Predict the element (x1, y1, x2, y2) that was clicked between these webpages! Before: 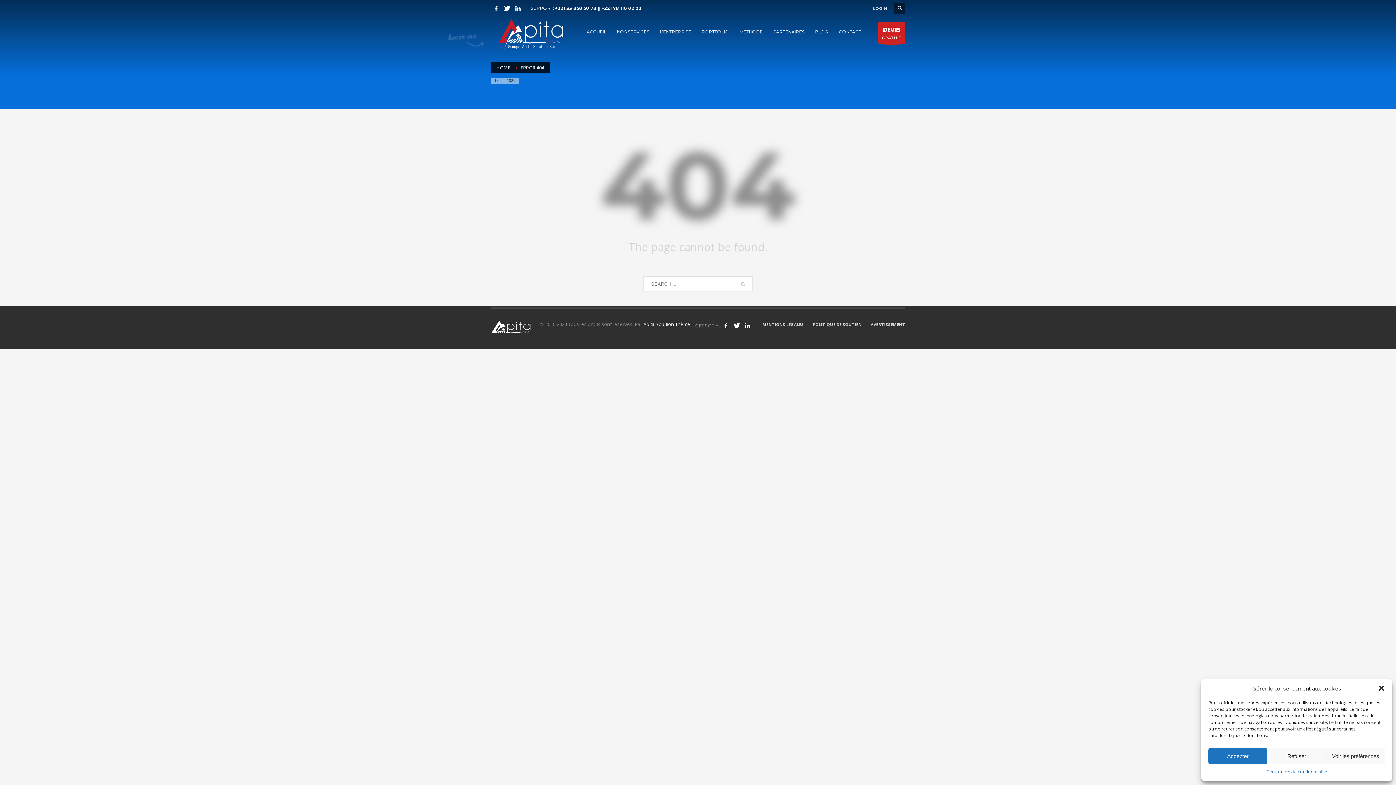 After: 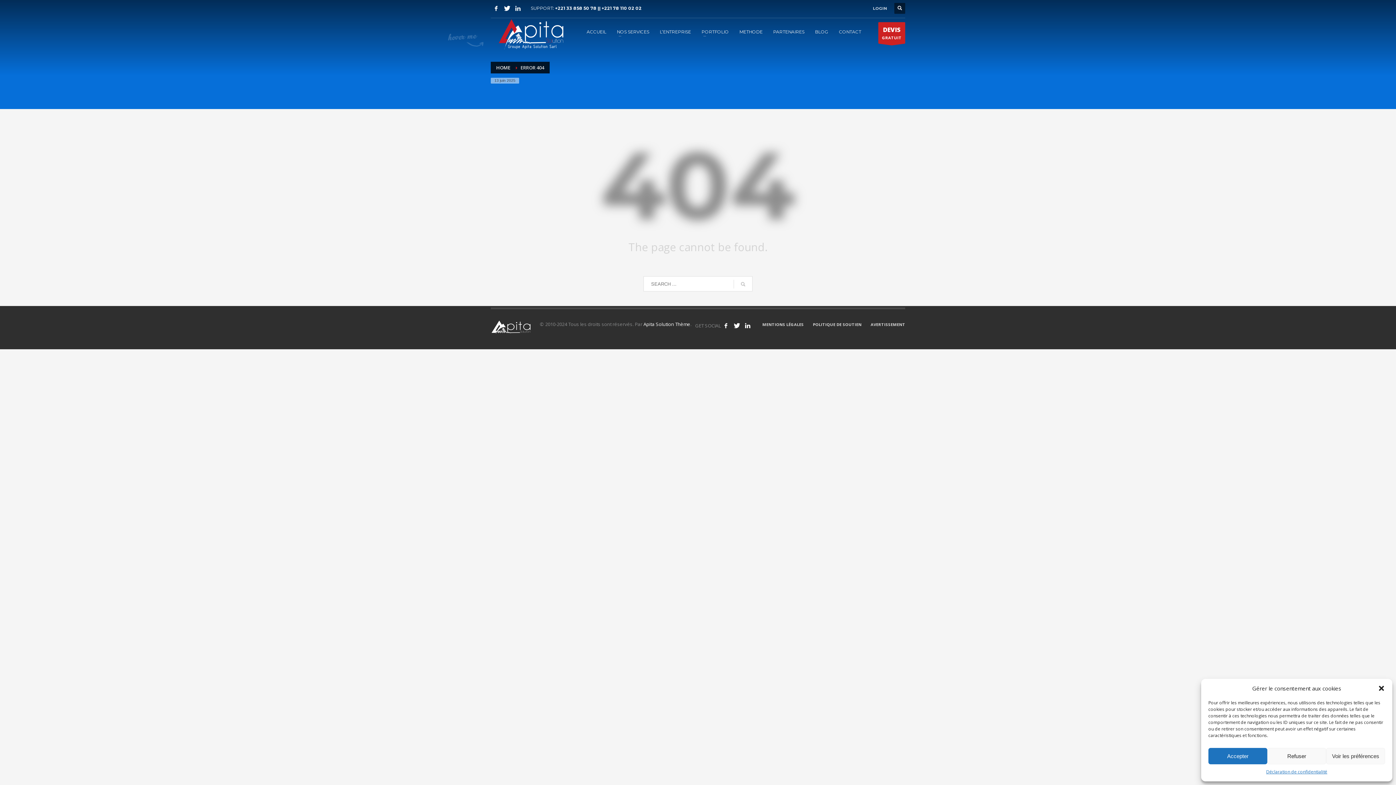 Action: bbox: (512, 2, 523, 13)